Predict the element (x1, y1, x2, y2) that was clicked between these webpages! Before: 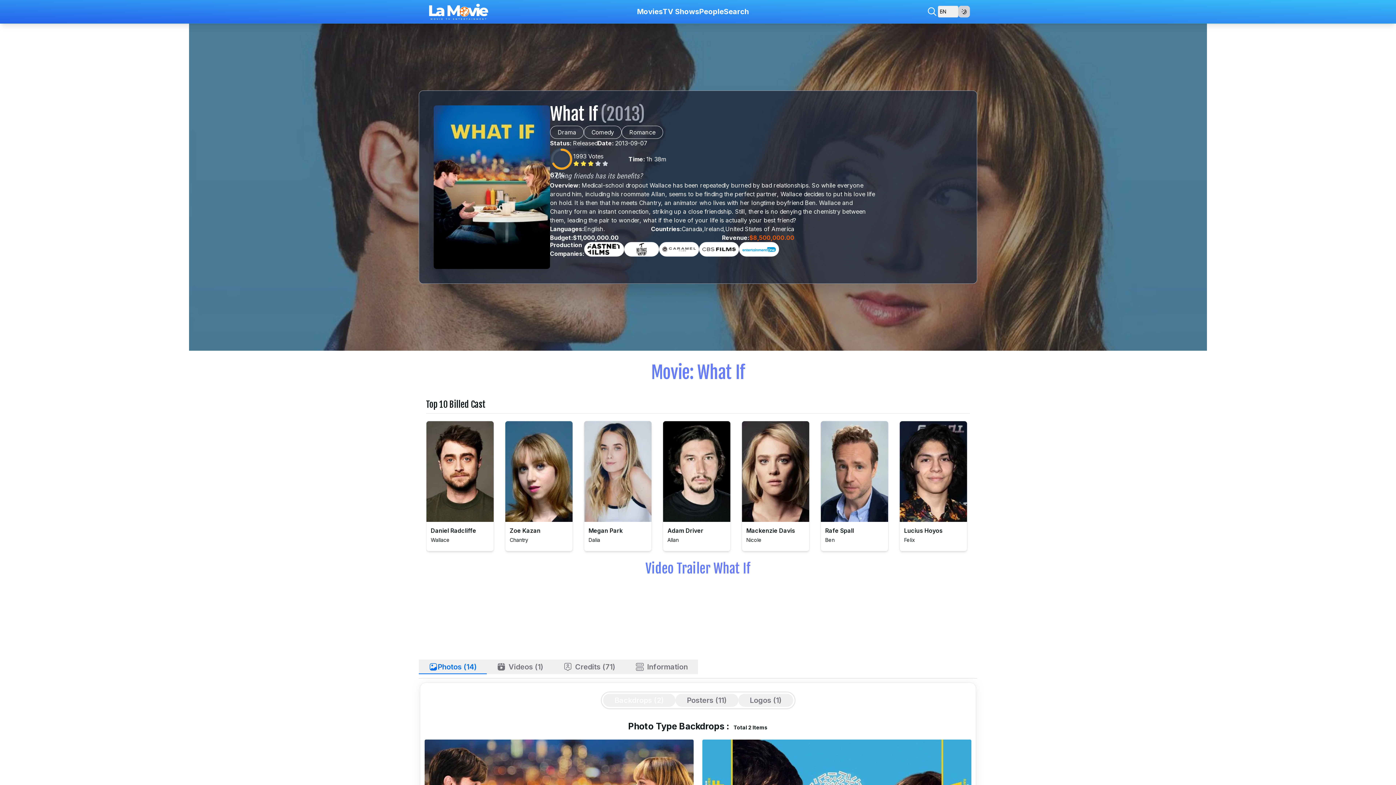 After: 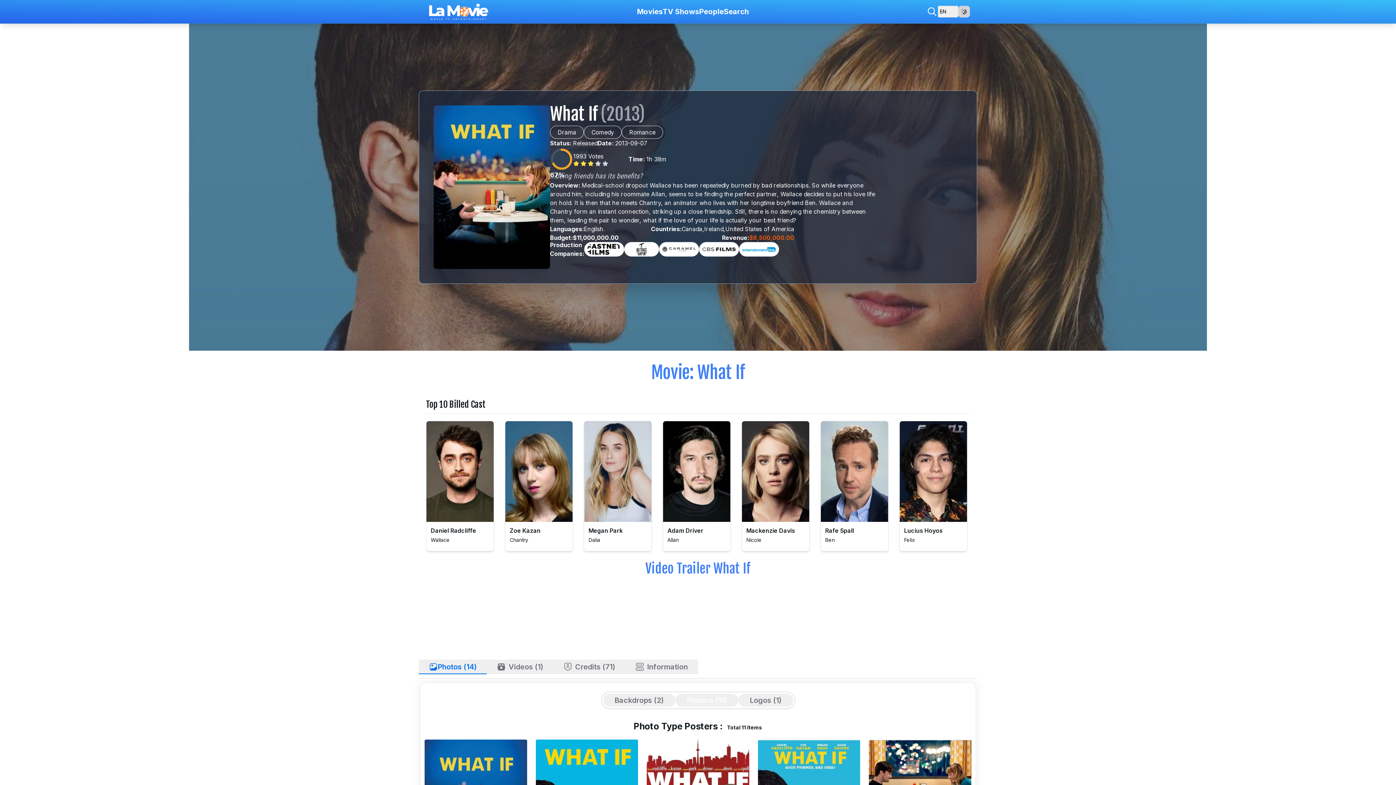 Action: label: Posters Image bbox: (675, 694, 738, 707)